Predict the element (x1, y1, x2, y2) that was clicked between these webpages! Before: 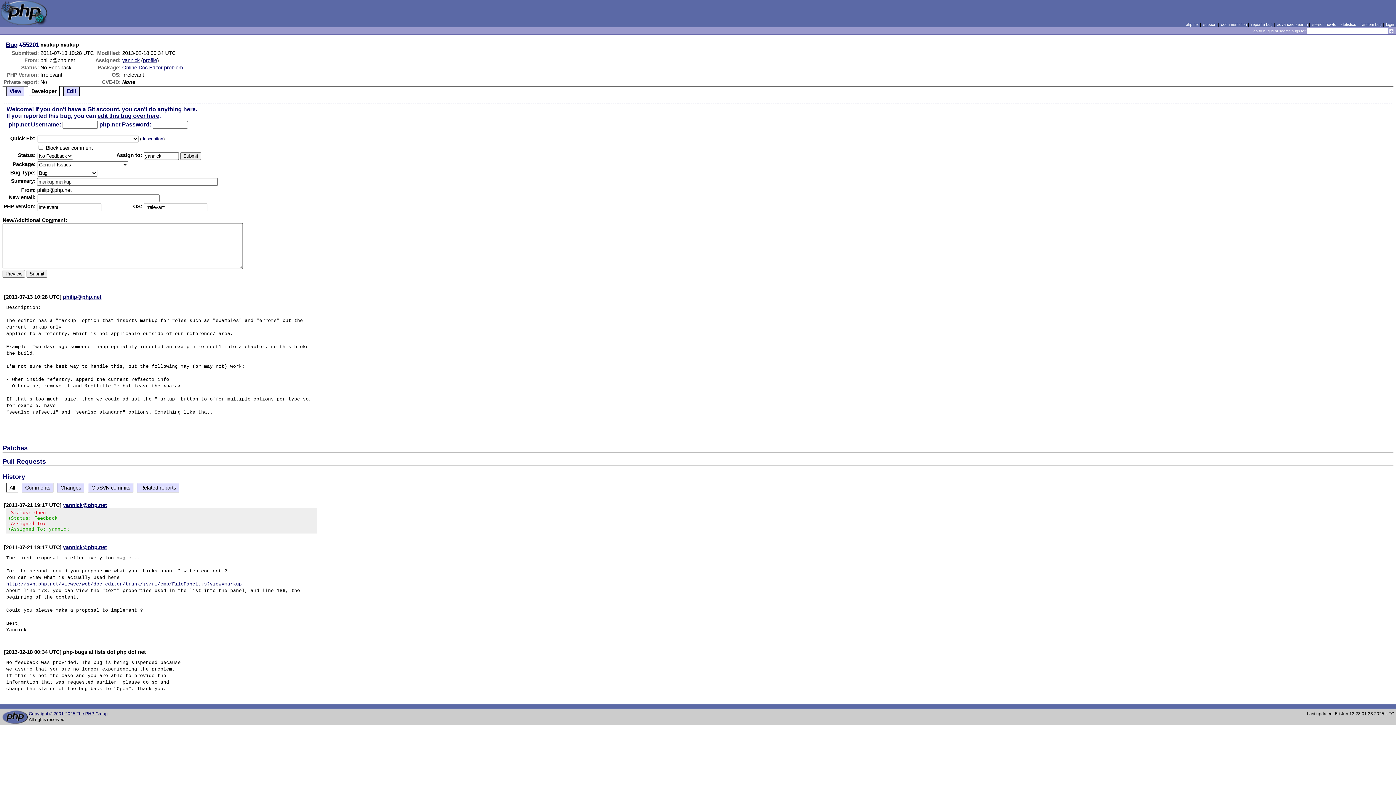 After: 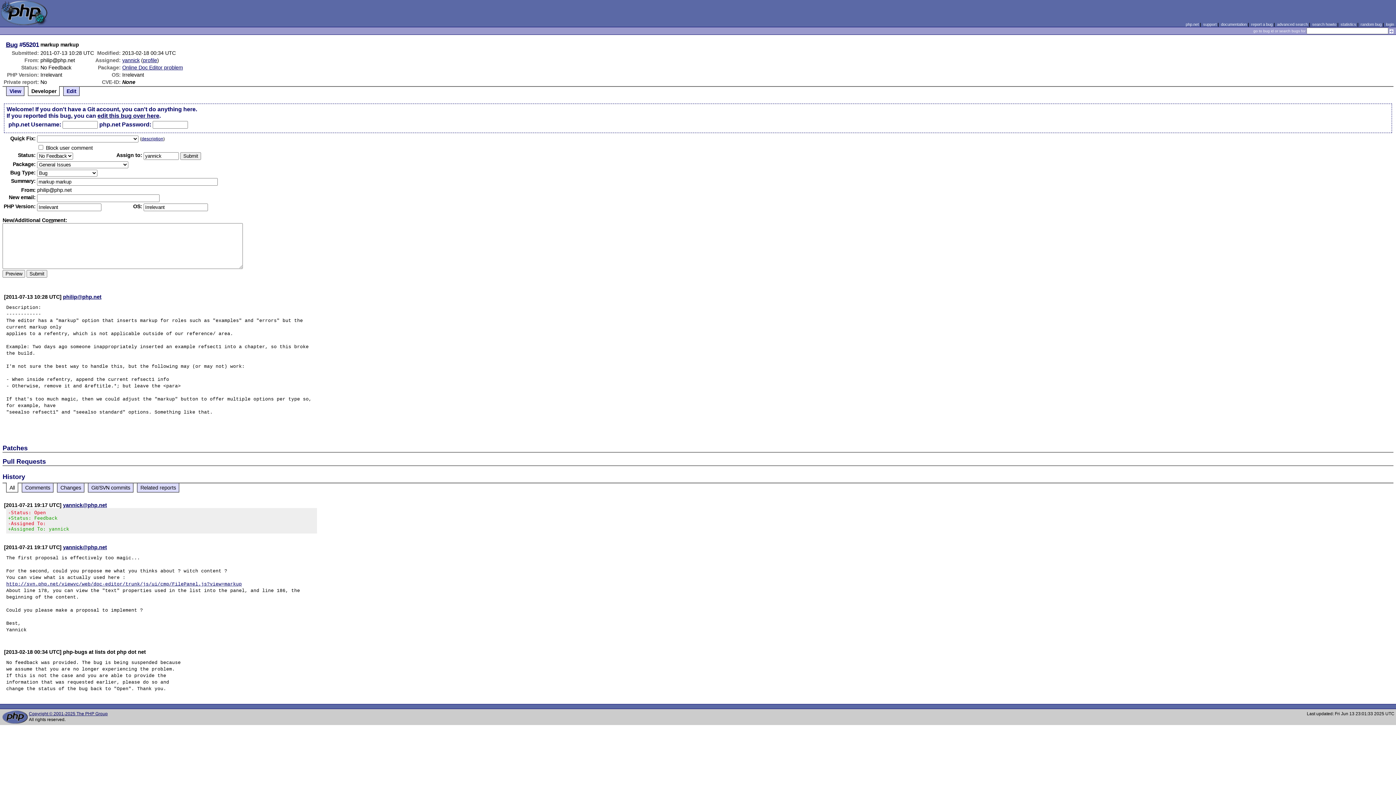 Action: label:   bbox: (2, 294, 4, 299)